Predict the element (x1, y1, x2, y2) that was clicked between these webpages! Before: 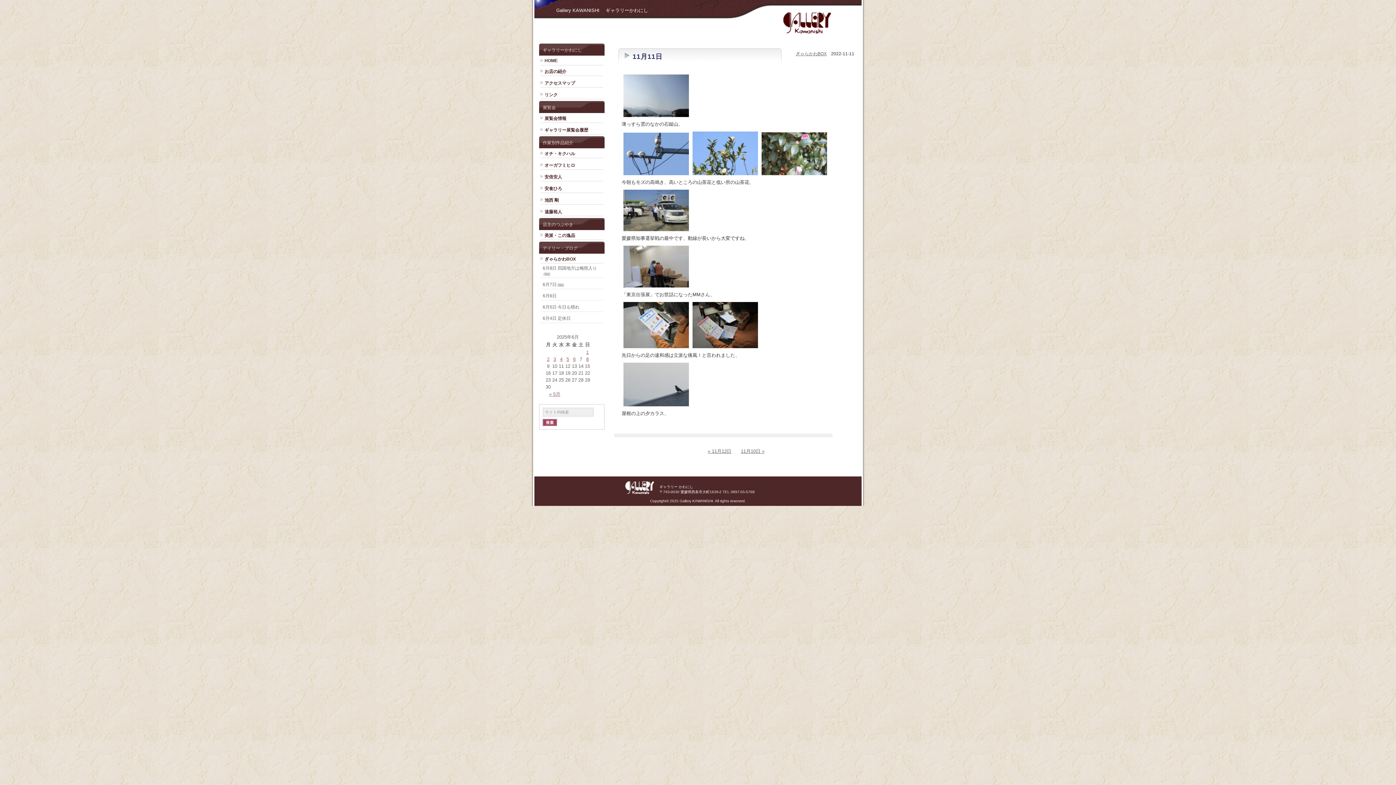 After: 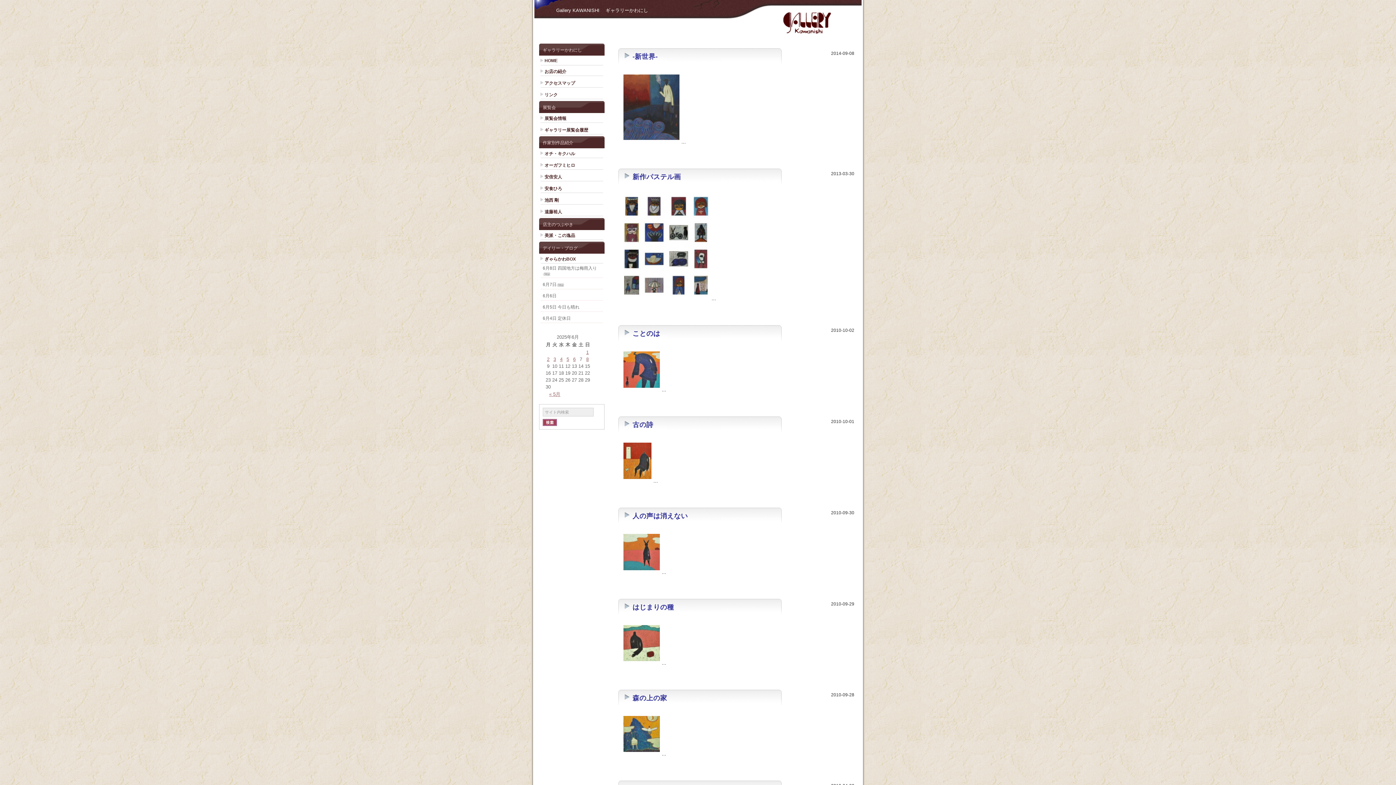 Action: label: オーガフミヒロ bbox: (539, 160, 604, 171)